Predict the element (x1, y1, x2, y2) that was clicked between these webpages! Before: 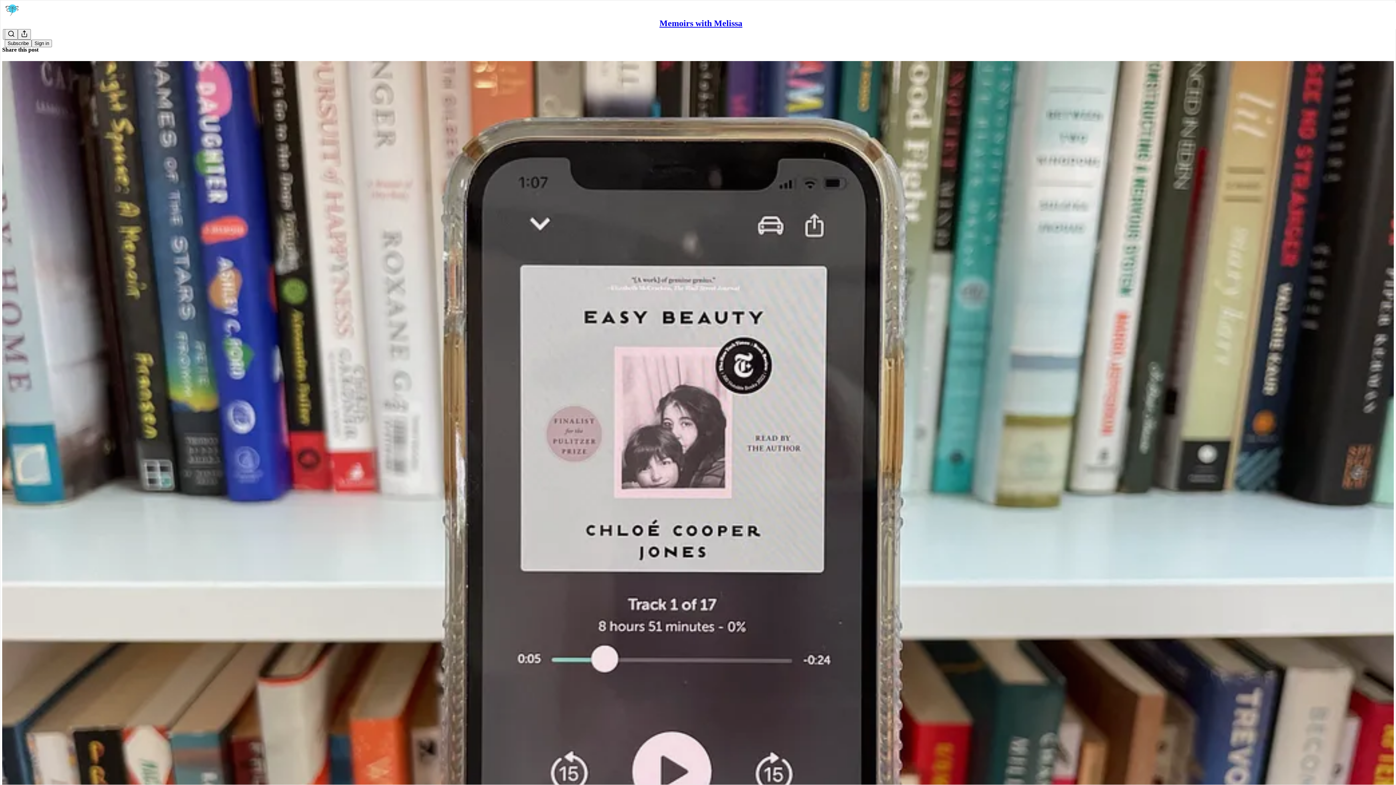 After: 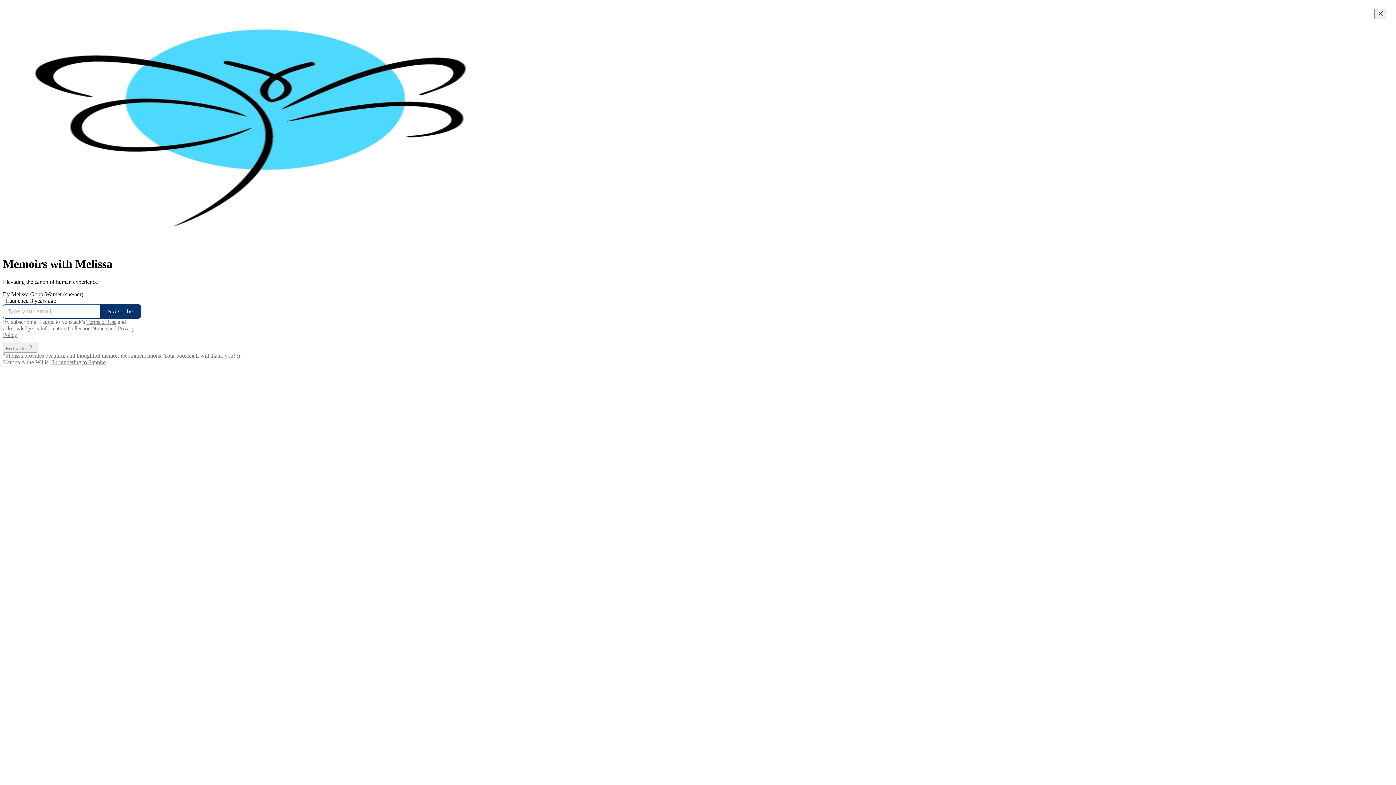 Action: bbox: (4, 2, 1399, 17)